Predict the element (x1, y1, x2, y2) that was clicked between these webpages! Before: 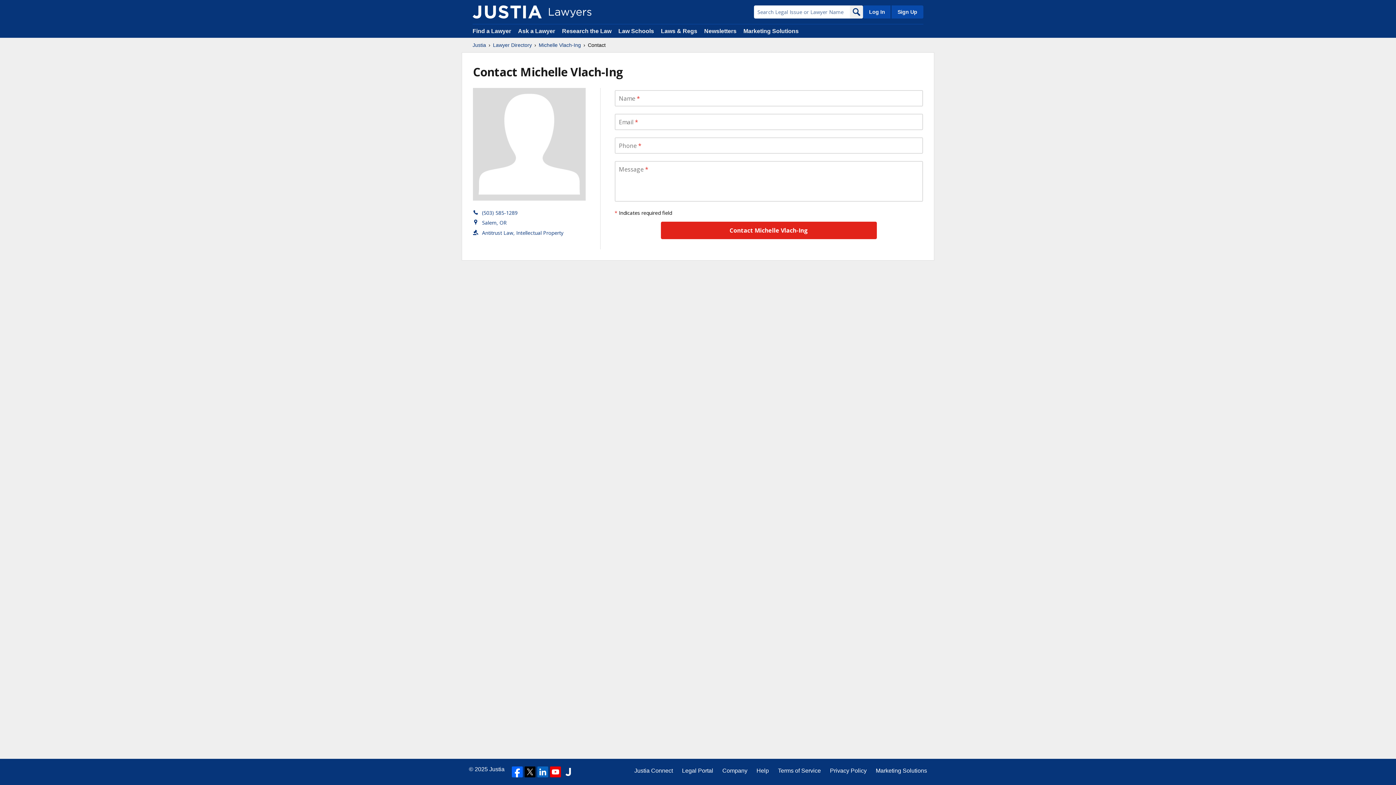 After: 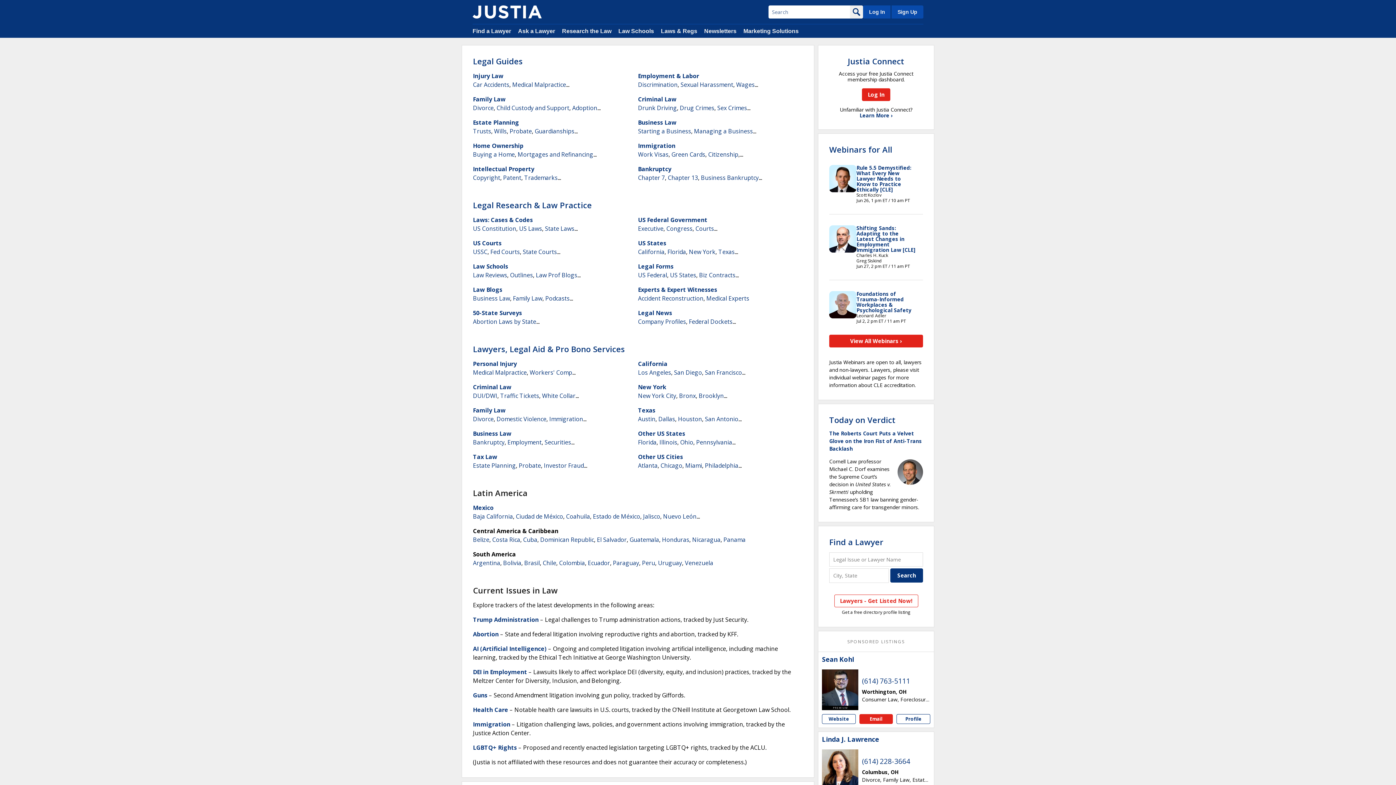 Action: bbox: (562, 28, 611, 34) label: Research the Law